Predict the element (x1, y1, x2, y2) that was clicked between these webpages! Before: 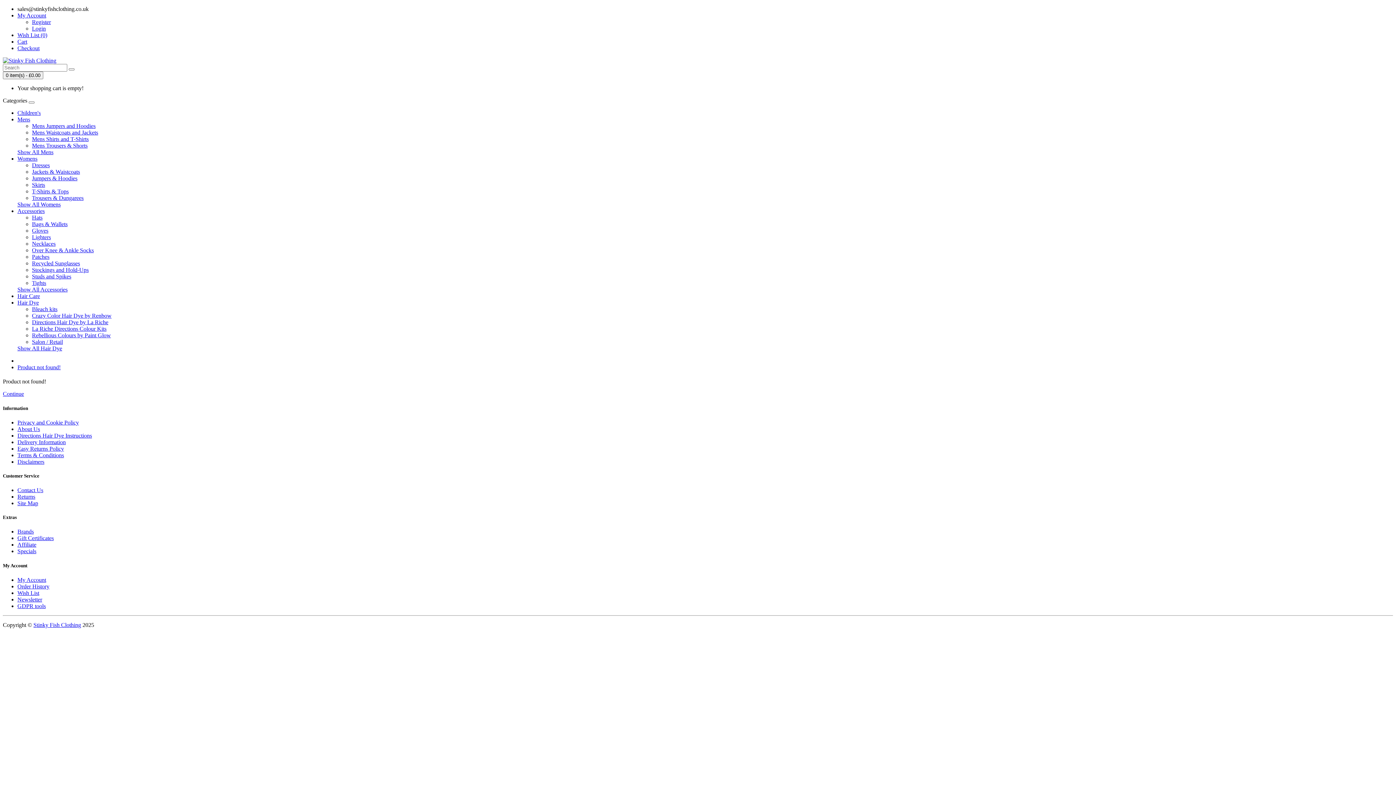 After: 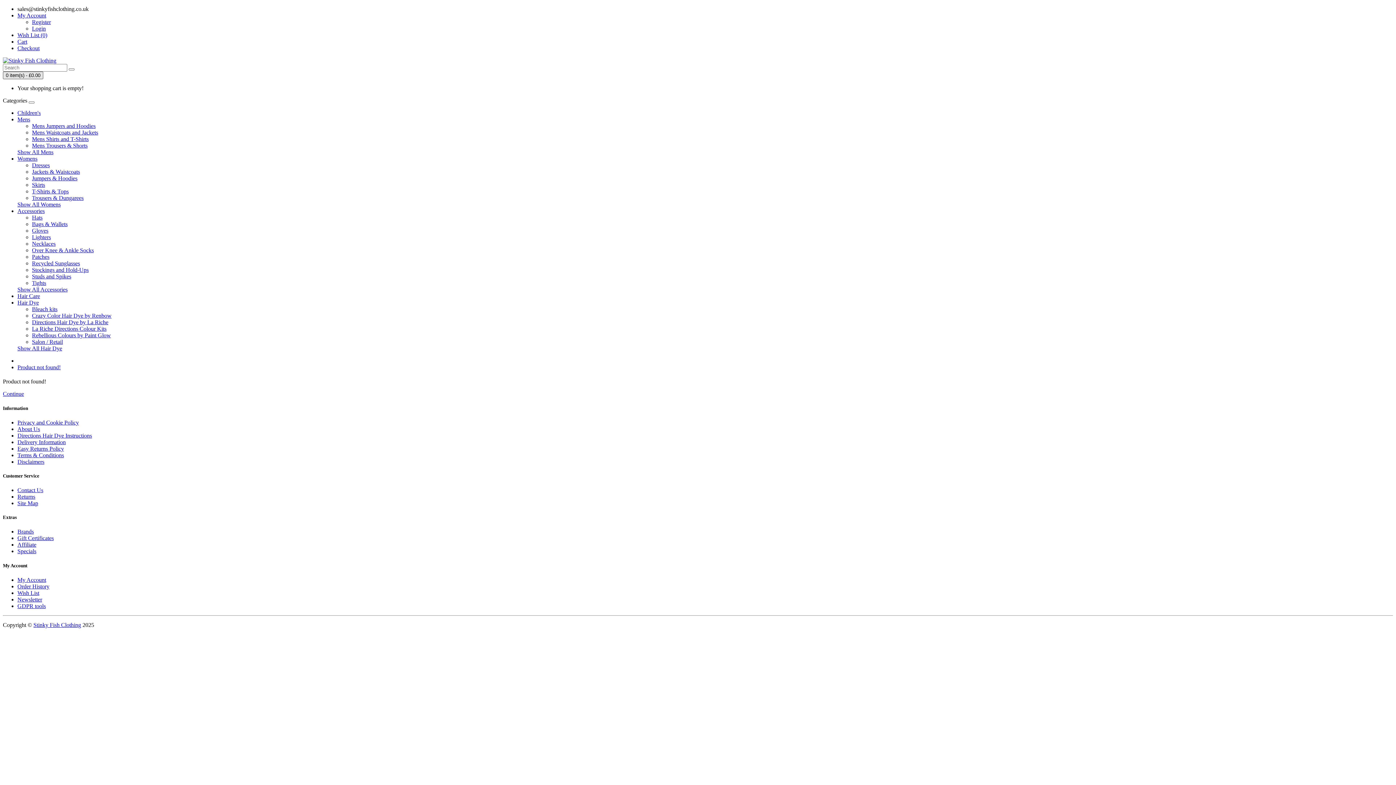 Action: bbox: (2, 71, 43, 79) label: 0 item(s) - £0.00